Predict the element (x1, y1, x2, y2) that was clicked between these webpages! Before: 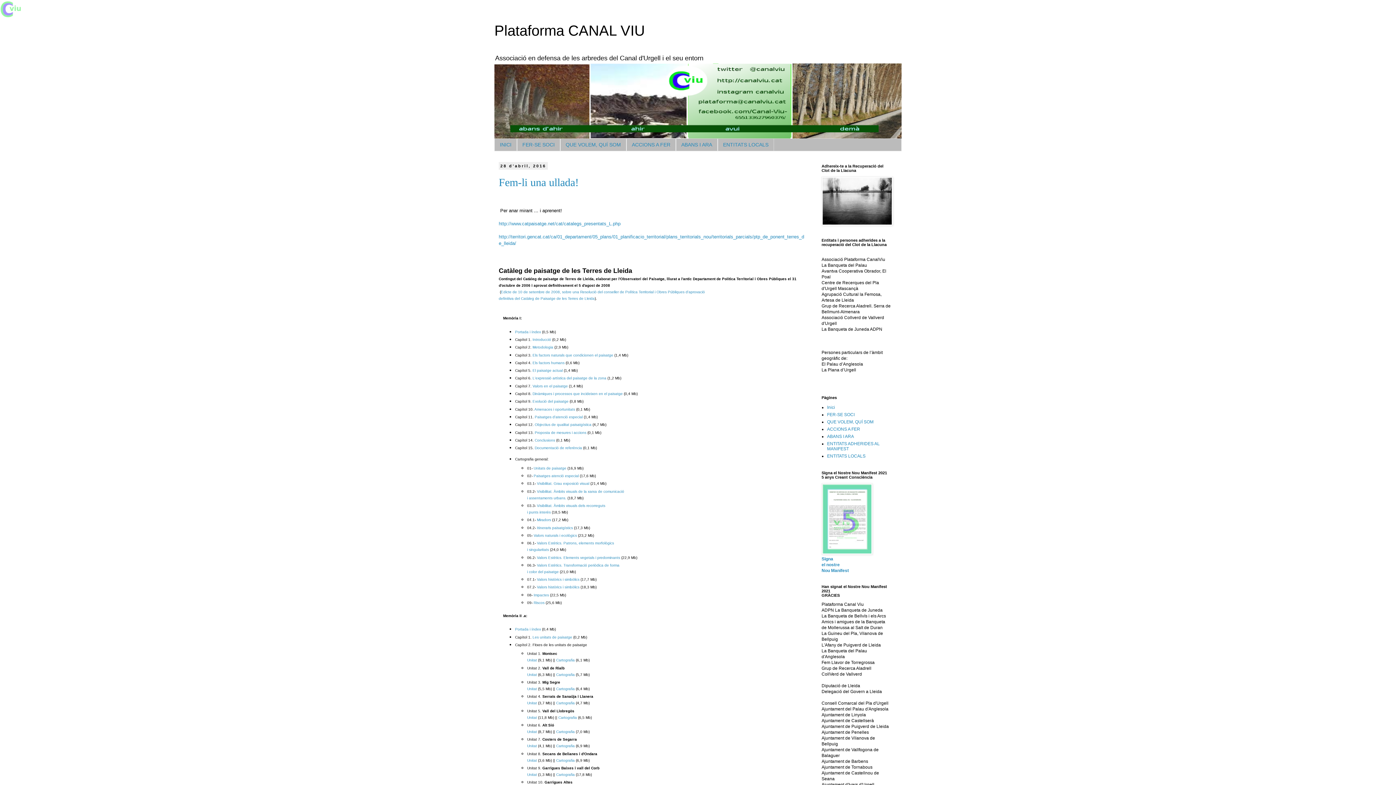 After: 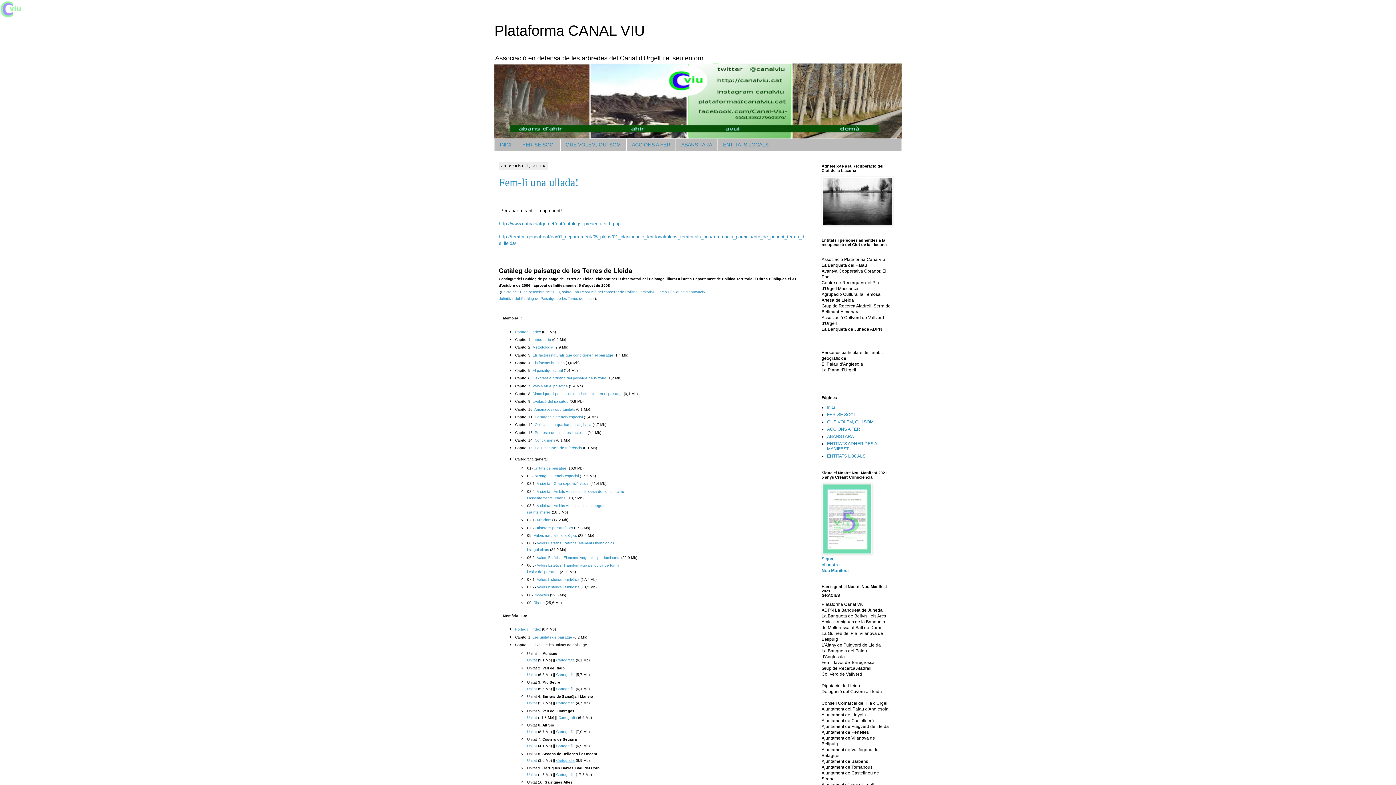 Action: label: Cartografia bbox: (556, 758, 574, 762)